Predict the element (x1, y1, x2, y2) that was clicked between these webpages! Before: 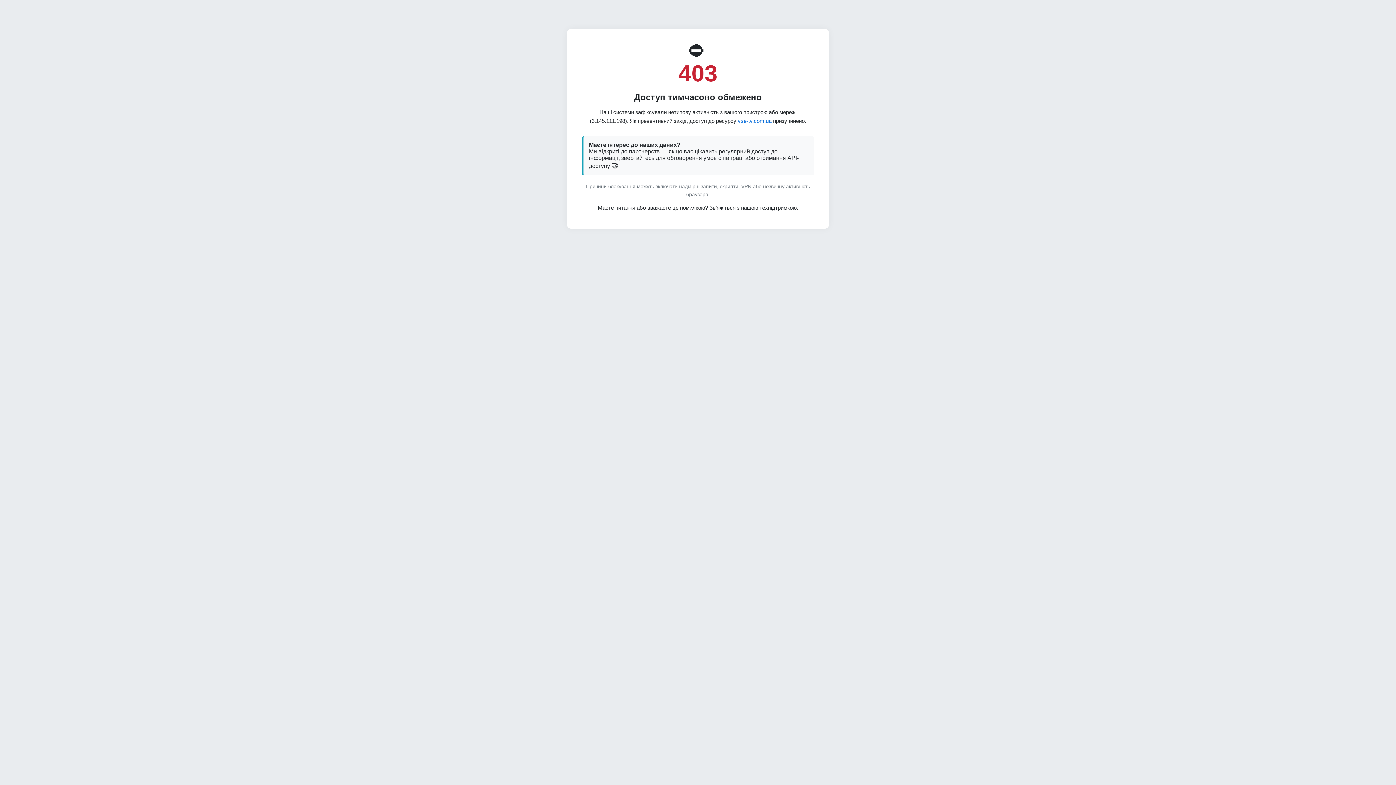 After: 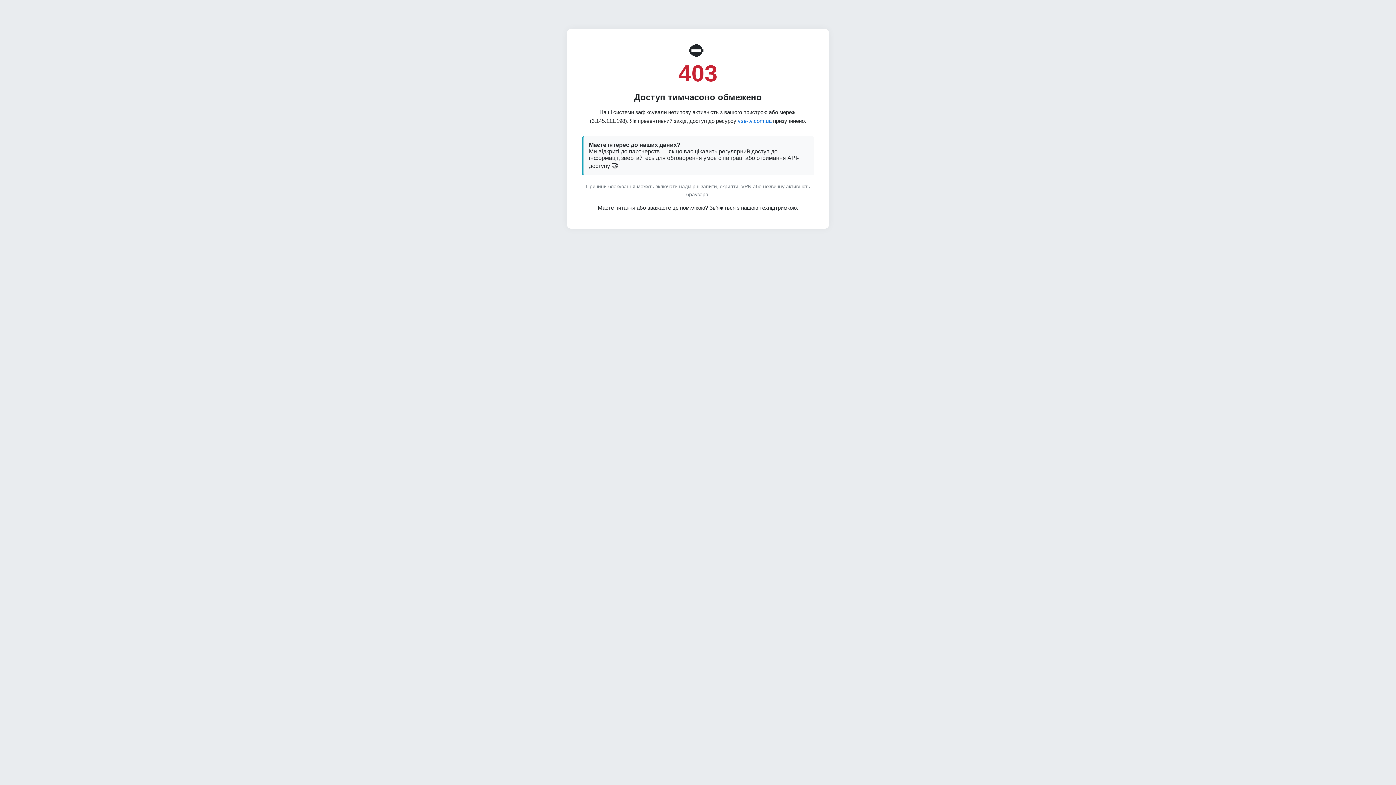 Action: label: vse-tv.com.ua bbox: (738, 117, 771, 124)